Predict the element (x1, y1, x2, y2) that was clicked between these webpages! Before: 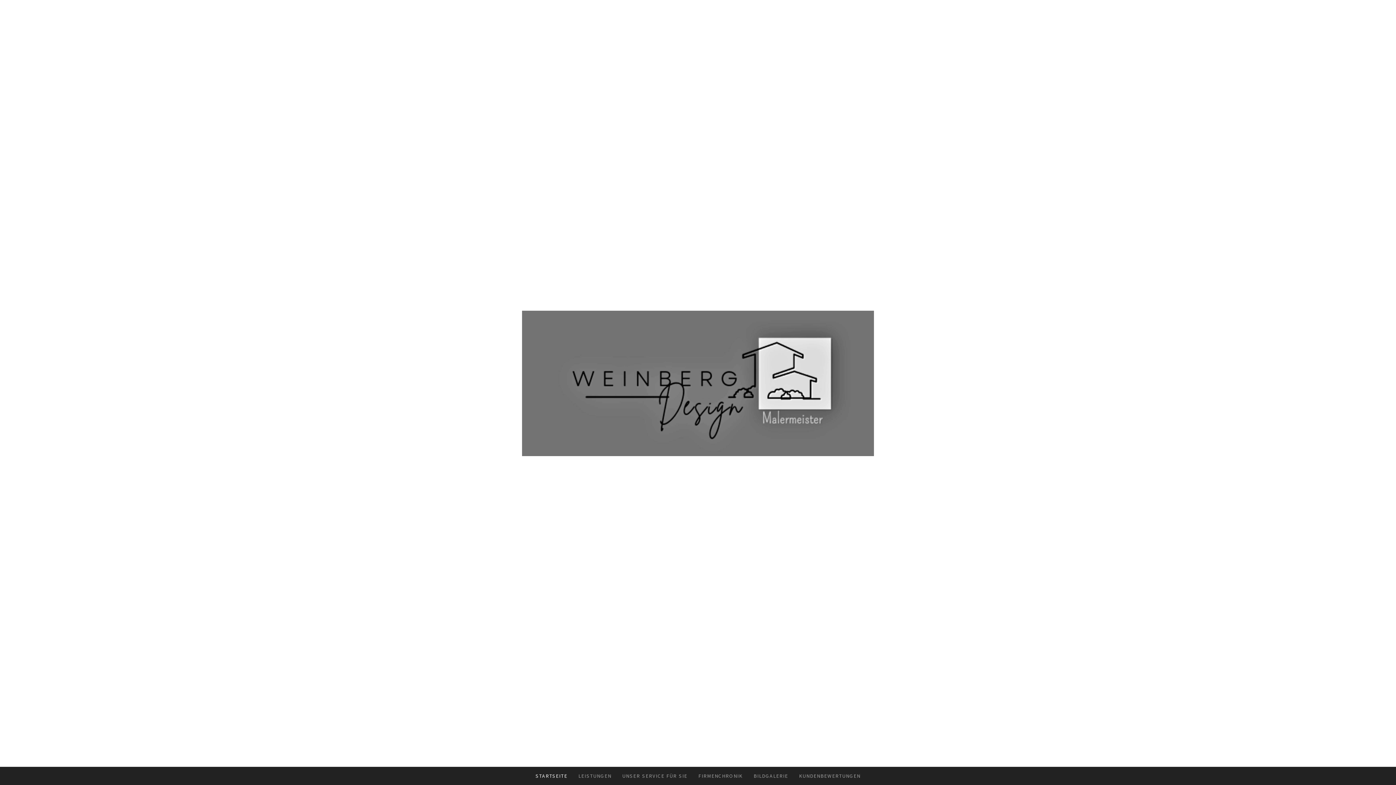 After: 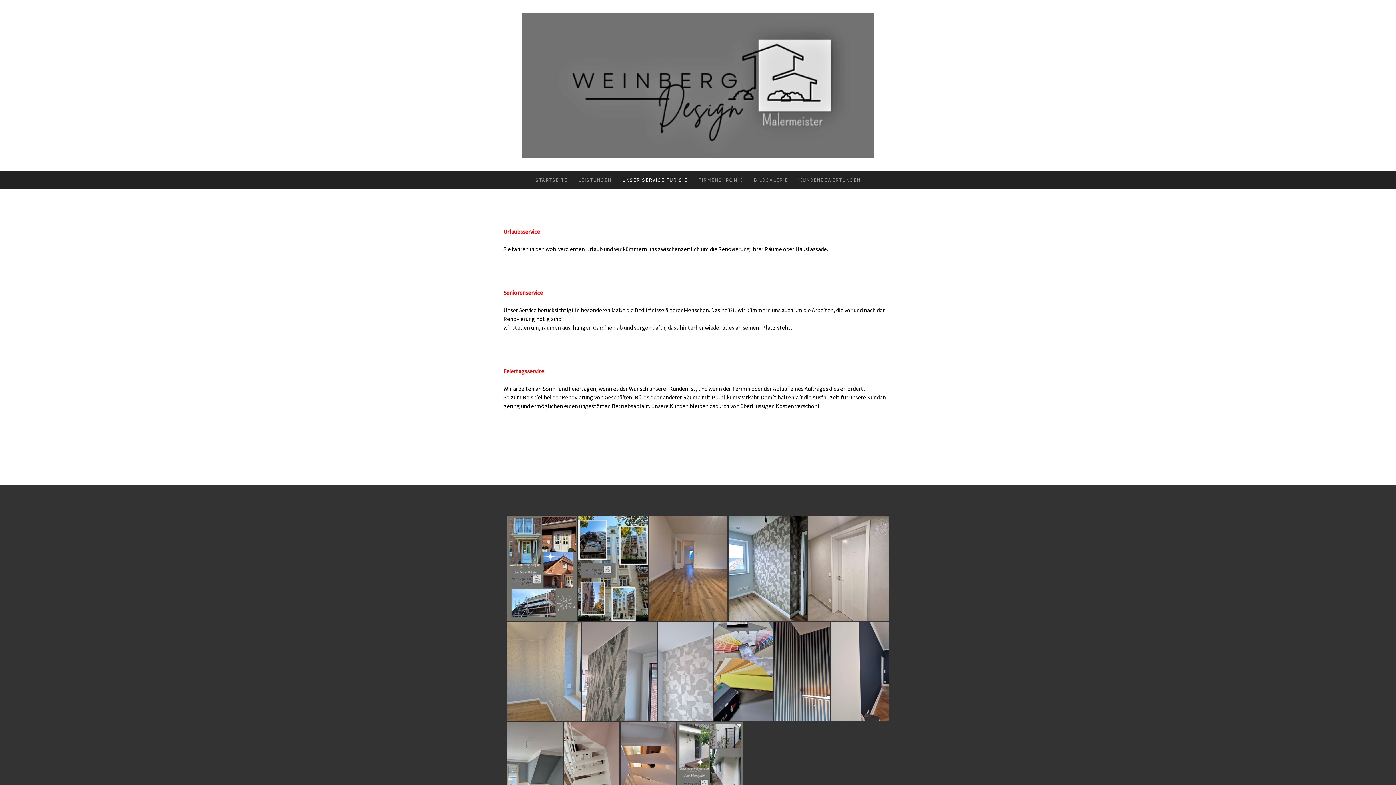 Action: label: UNSER SERVICE FÜR SIE bbox: (617, 767, 693, 785)